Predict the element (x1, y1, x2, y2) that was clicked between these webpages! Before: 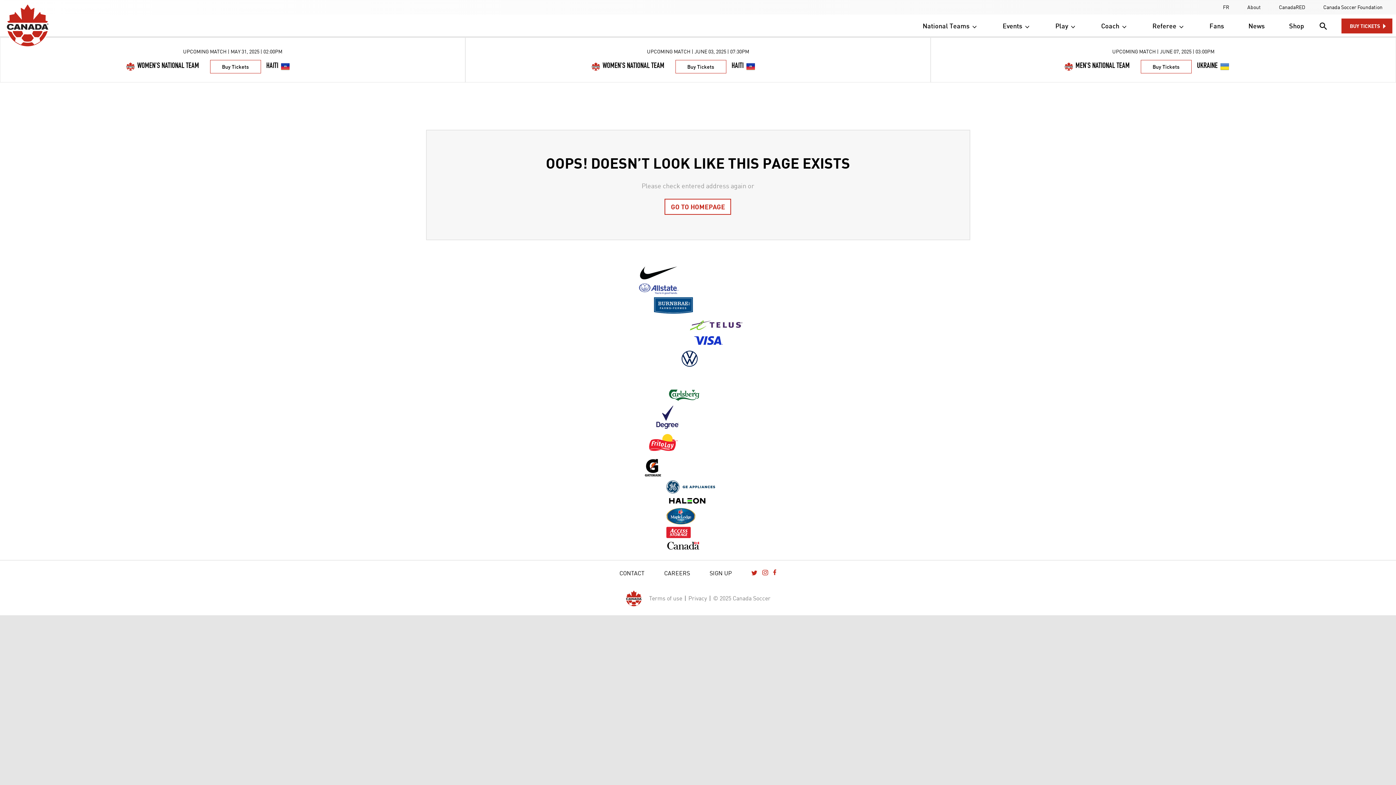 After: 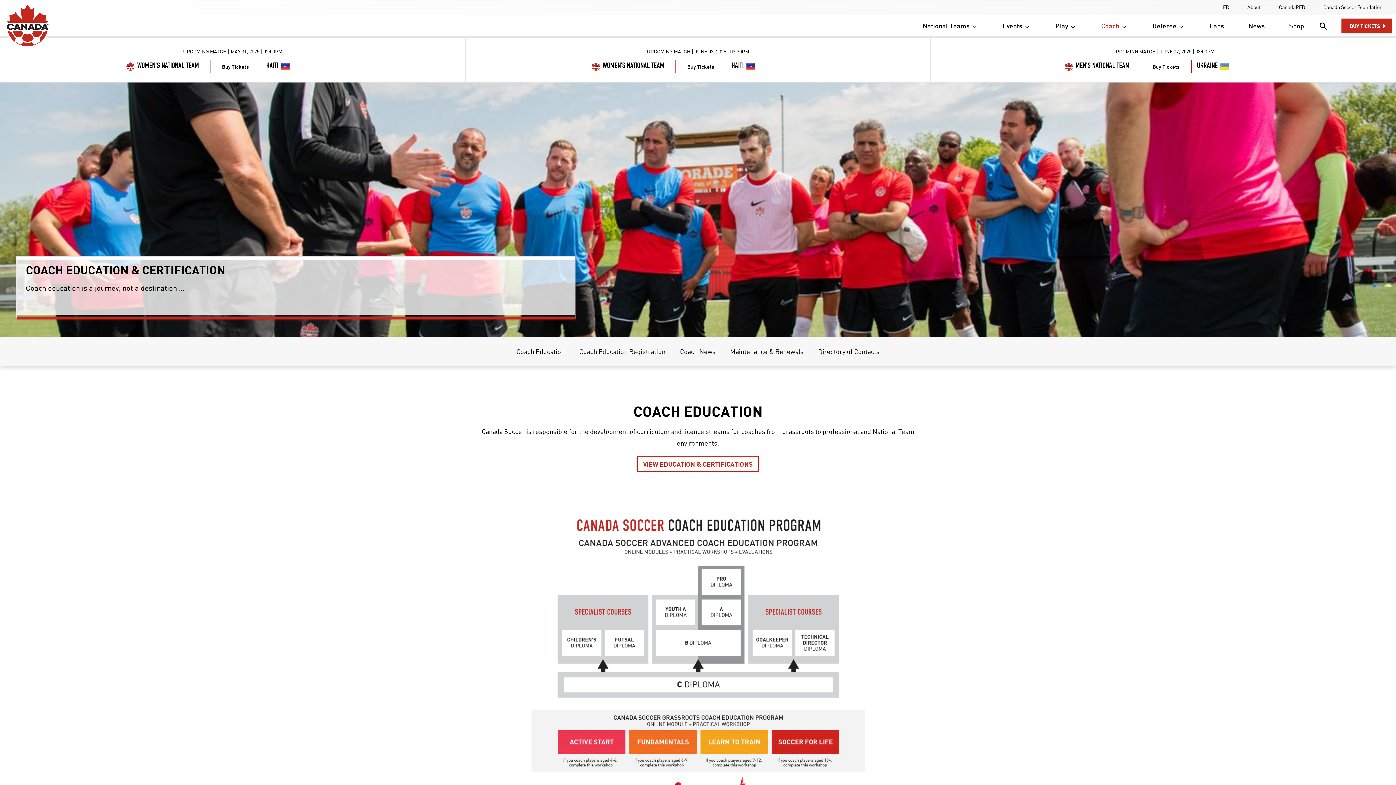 Action: label: Coach  bbox: (1096, 20, 1133, 30)